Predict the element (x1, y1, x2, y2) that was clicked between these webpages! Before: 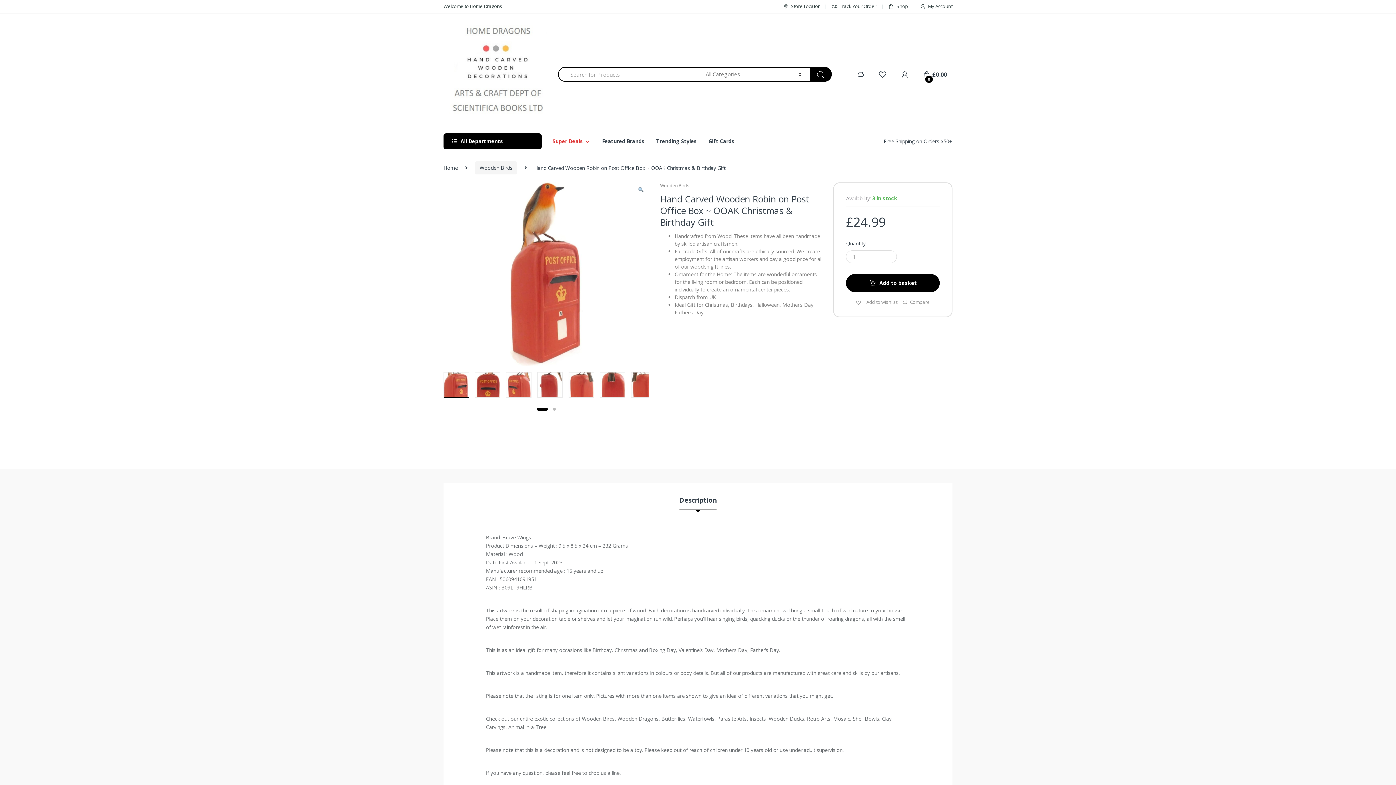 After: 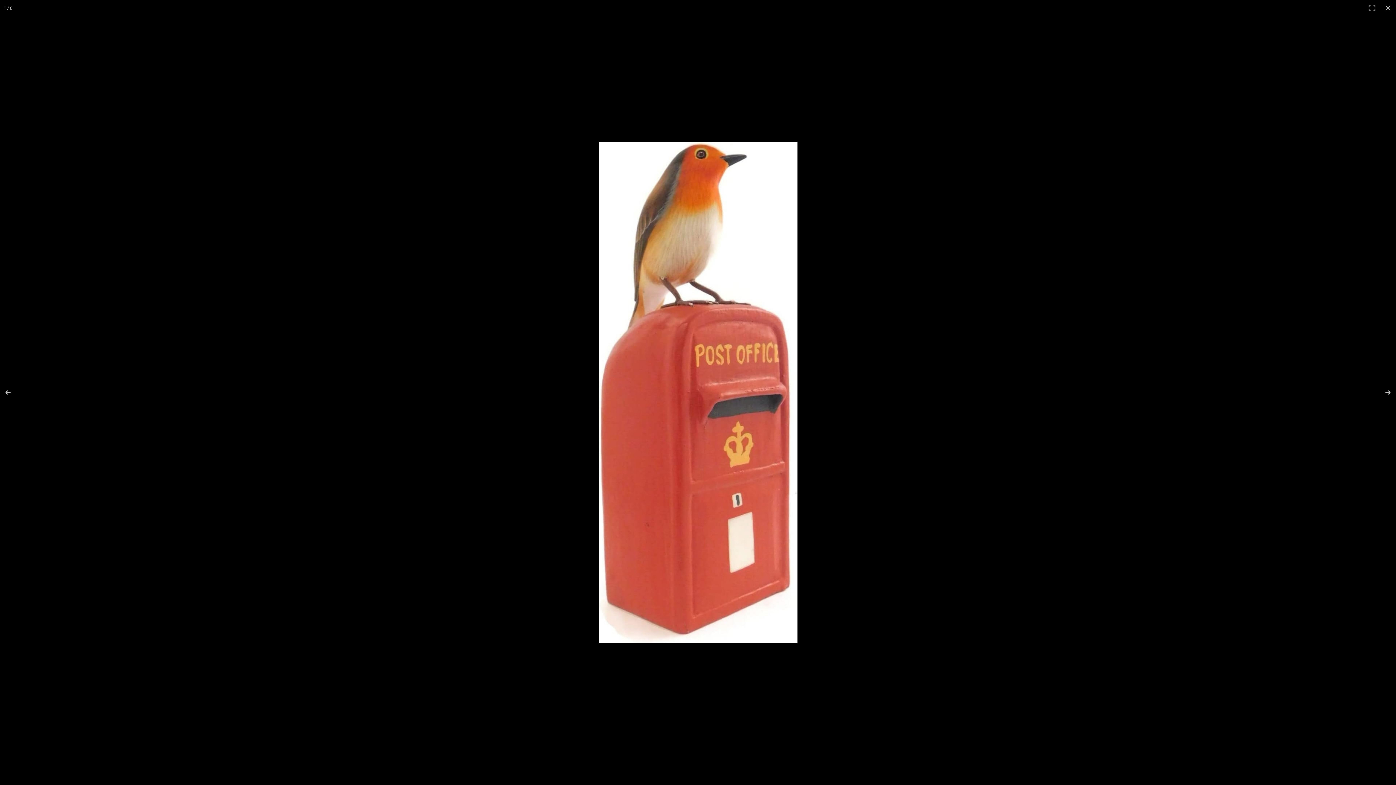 Action: label: View full-screen image gallery bbox: (636, 185, 646, 195)